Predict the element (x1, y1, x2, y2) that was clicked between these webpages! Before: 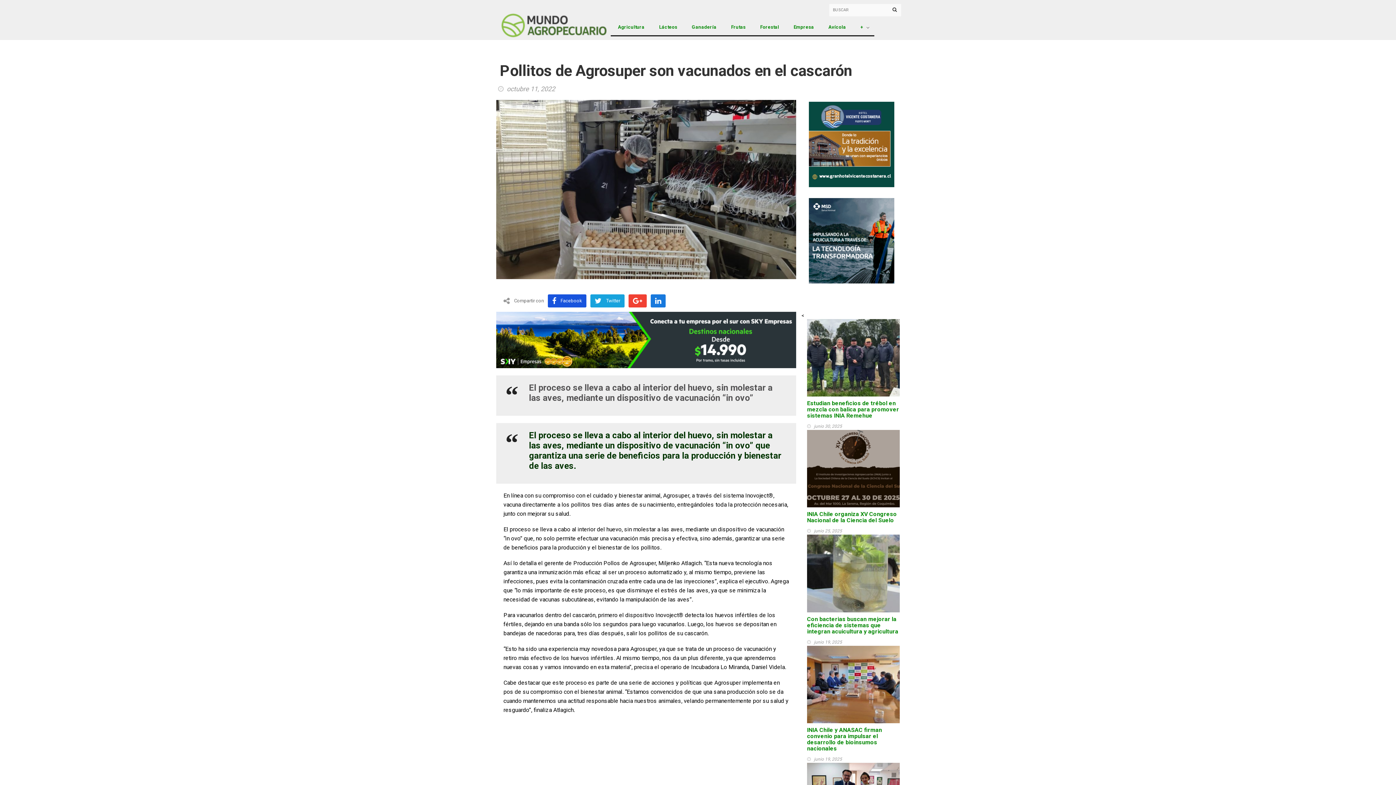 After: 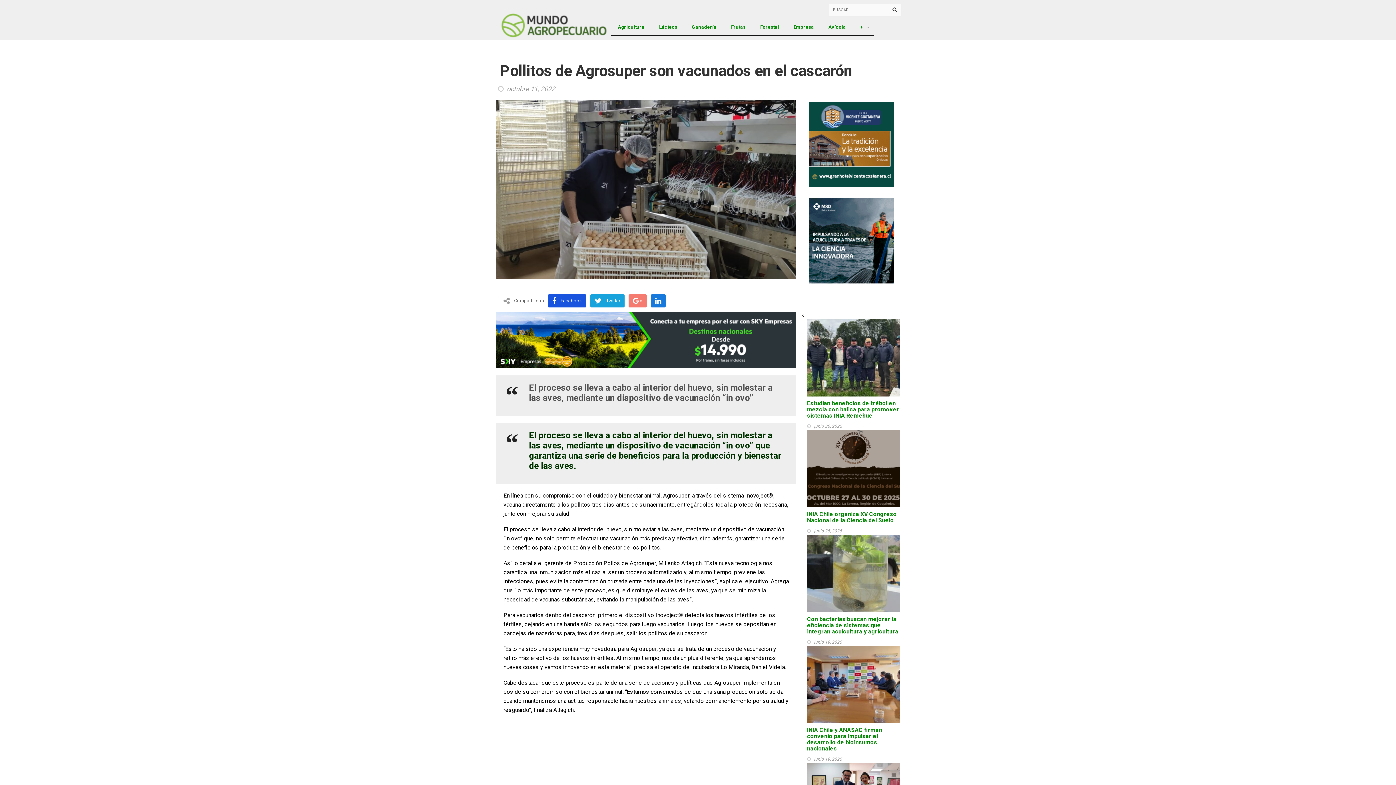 Action: bbox: (628, 294, 646, 307)